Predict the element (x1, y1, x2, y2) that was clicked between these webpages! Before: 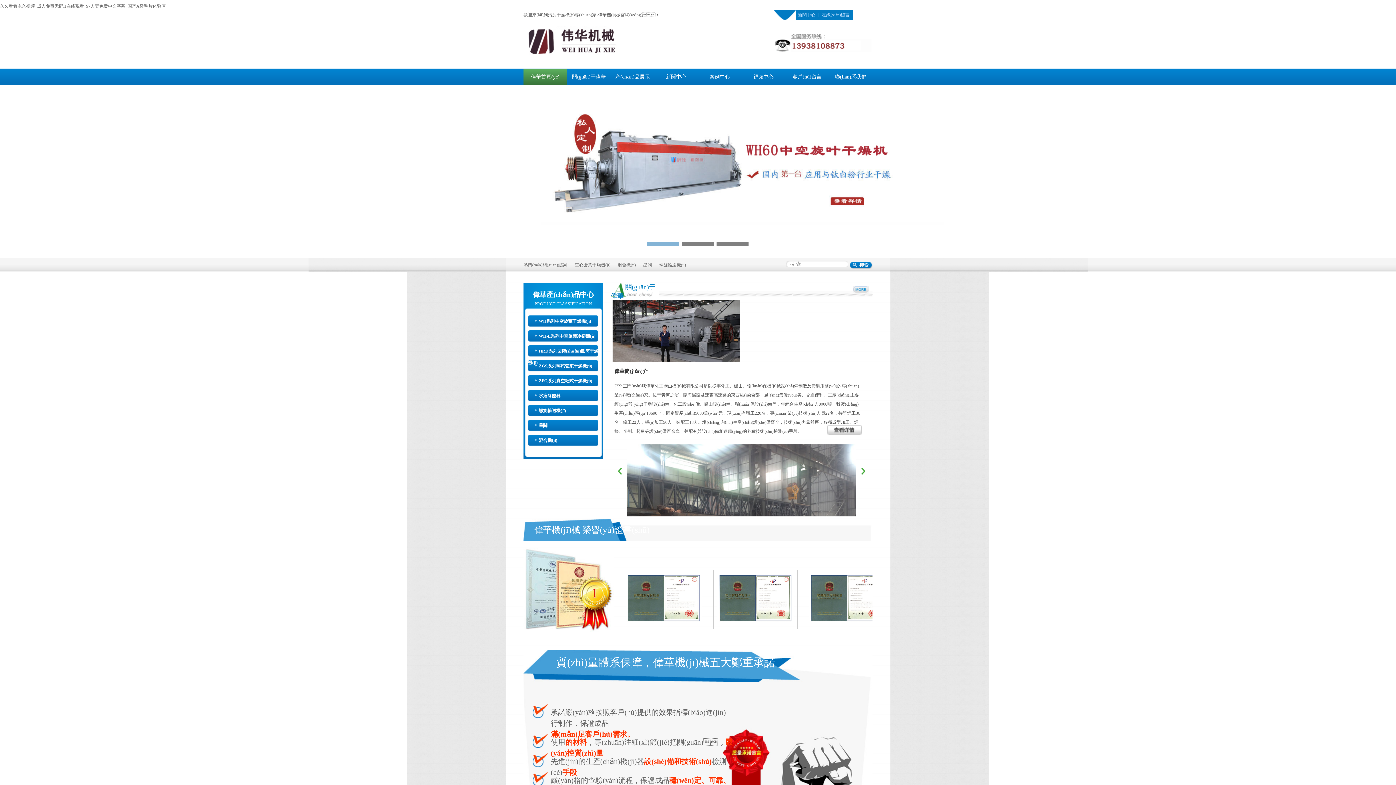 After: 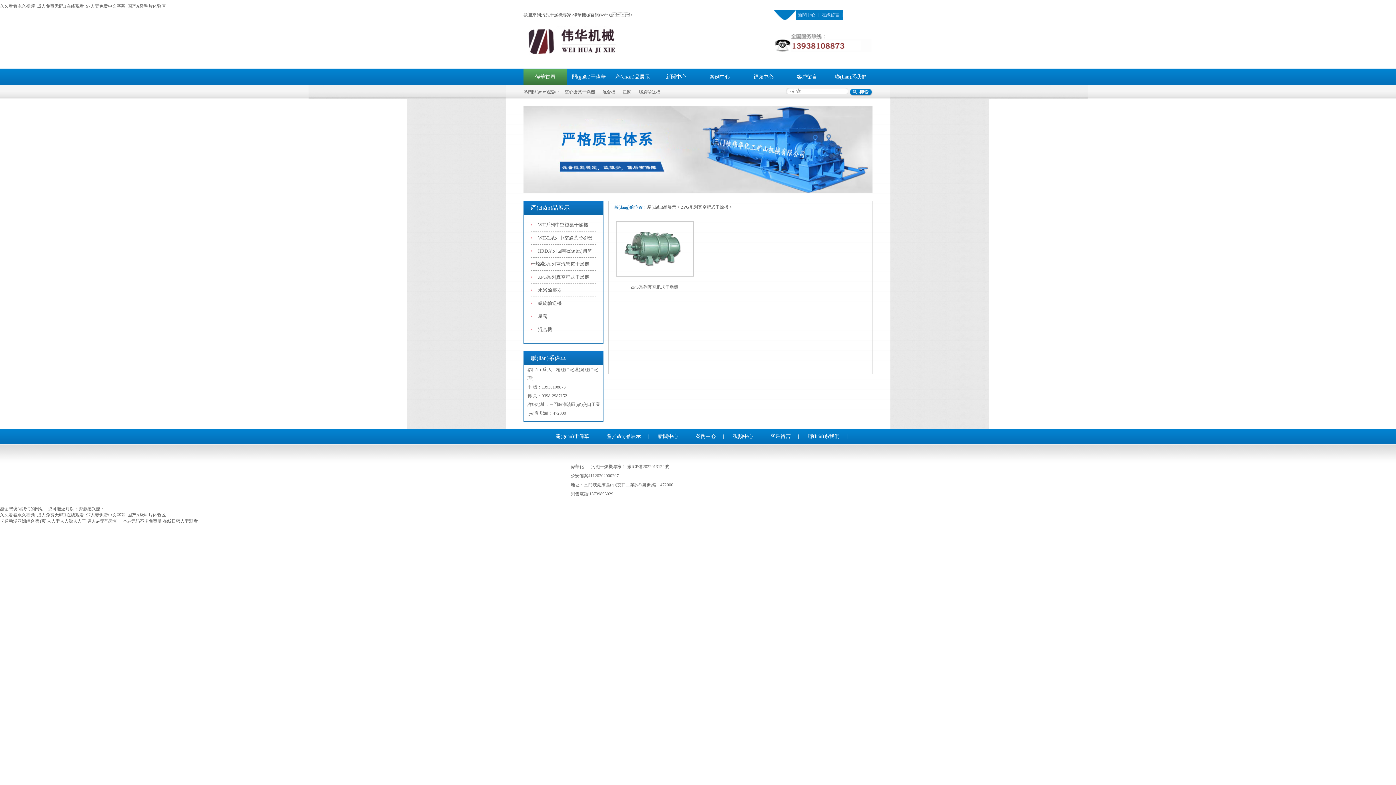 Action: bbox: (528, 378, 592, 383) label: ZPG系列真空耙式干燥機(jī)